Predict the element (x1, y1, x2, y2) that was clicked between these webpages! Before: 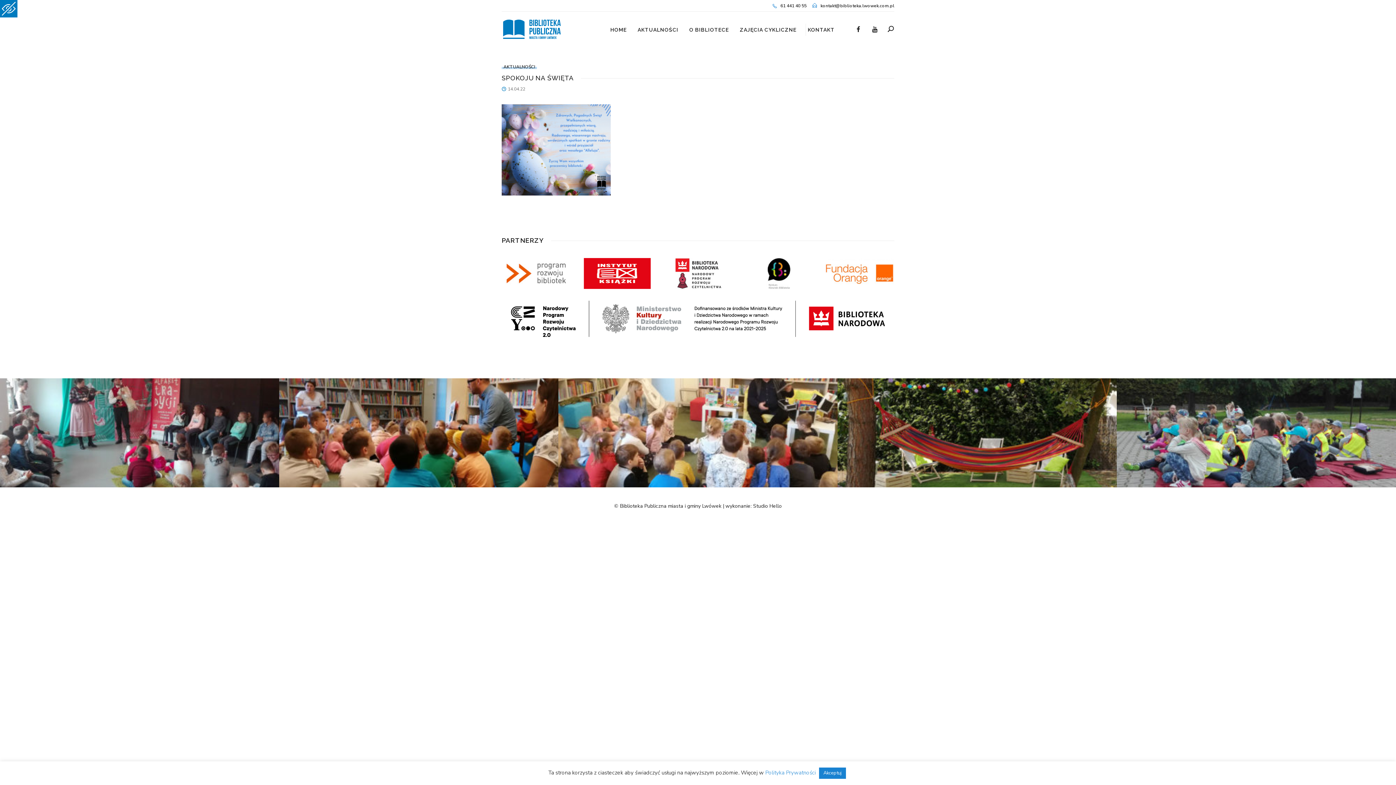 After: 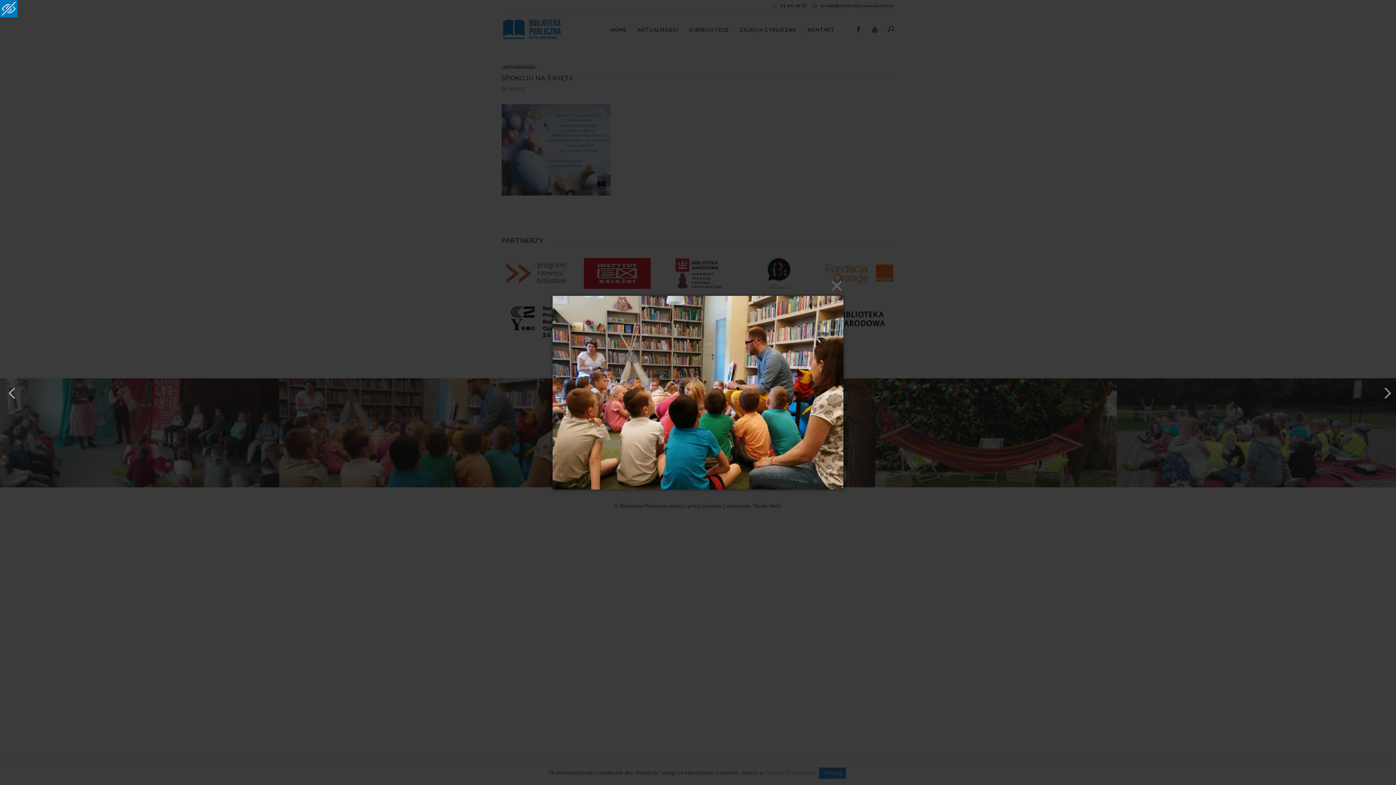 Action: bbox: (279, 482, 558, 489)